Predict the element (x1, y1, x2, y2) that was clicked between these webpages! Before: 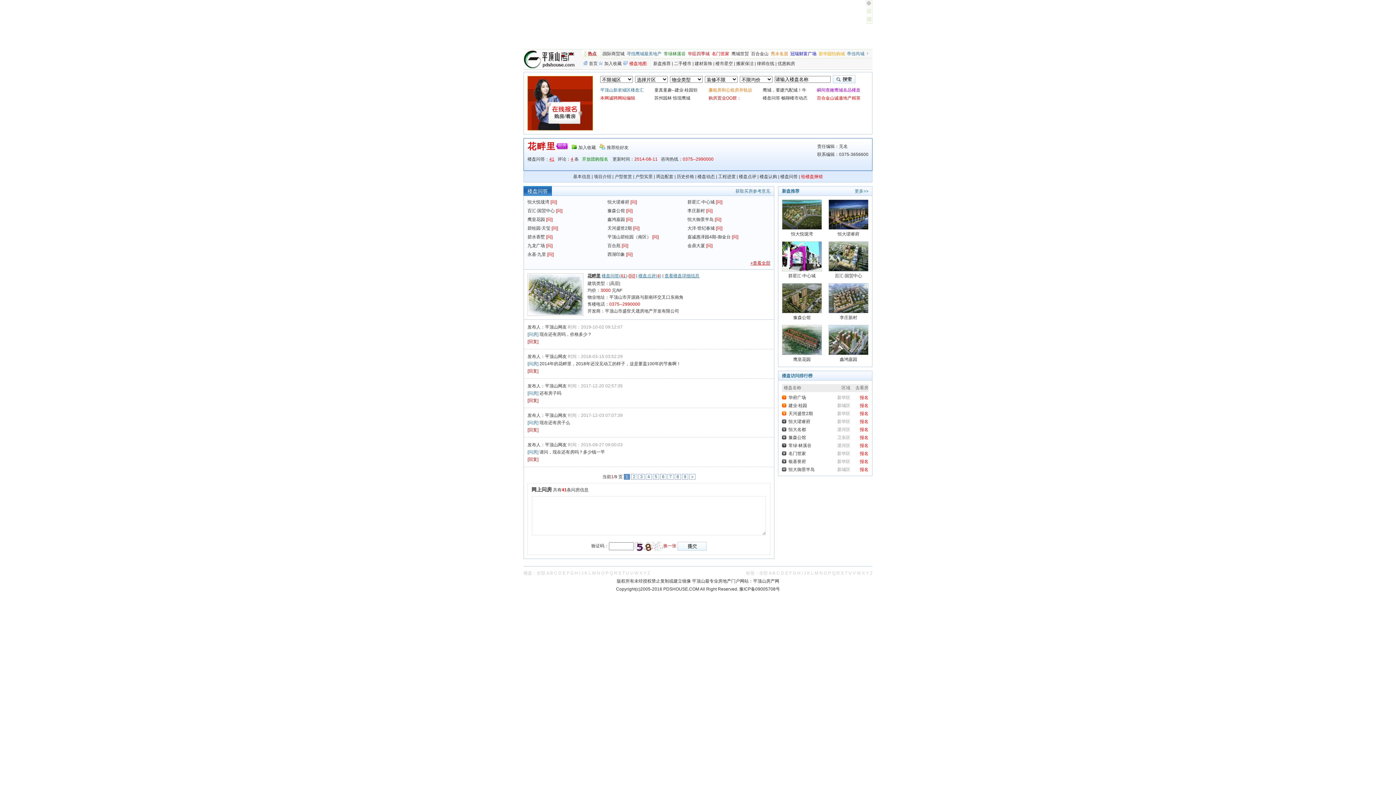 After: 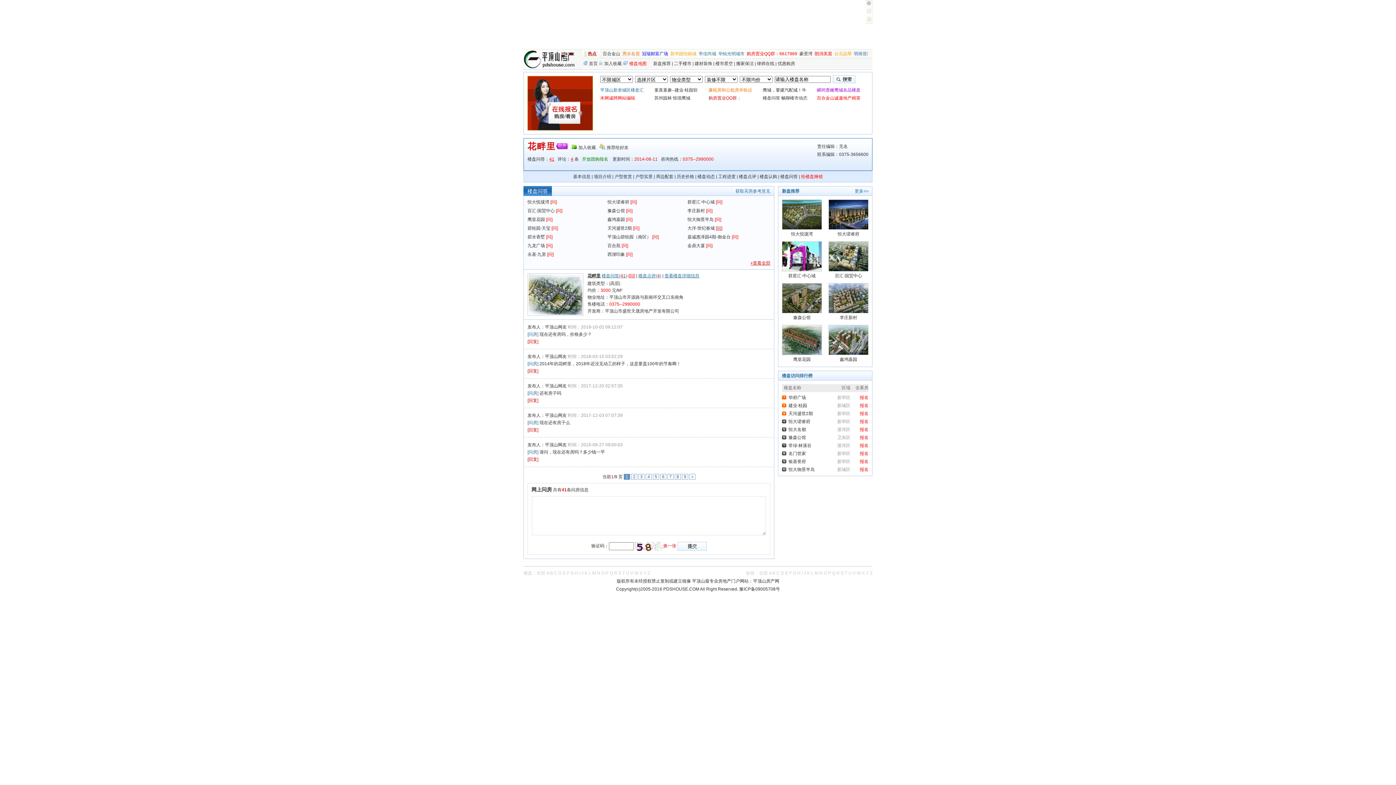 Action: bbox: (716, 225, 722, 230) label: [问]